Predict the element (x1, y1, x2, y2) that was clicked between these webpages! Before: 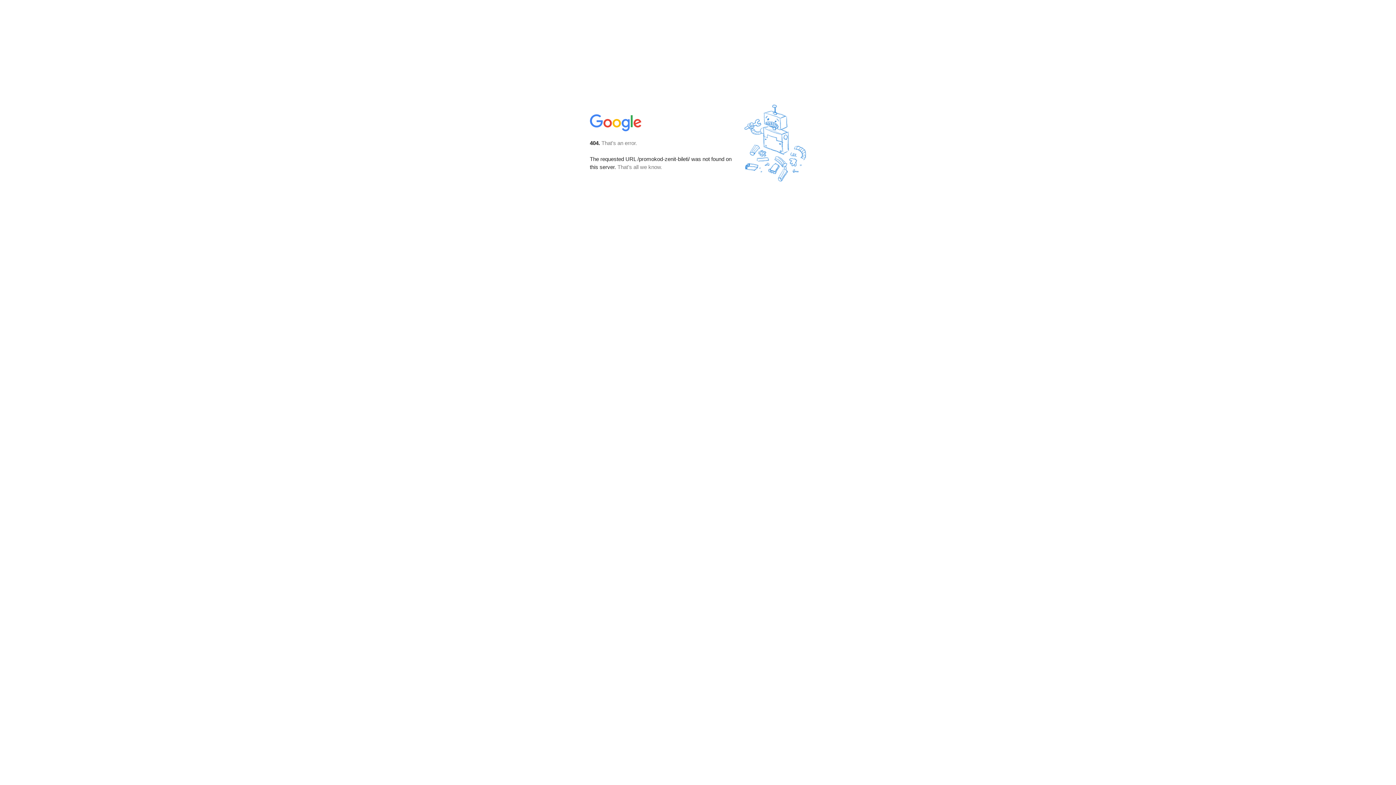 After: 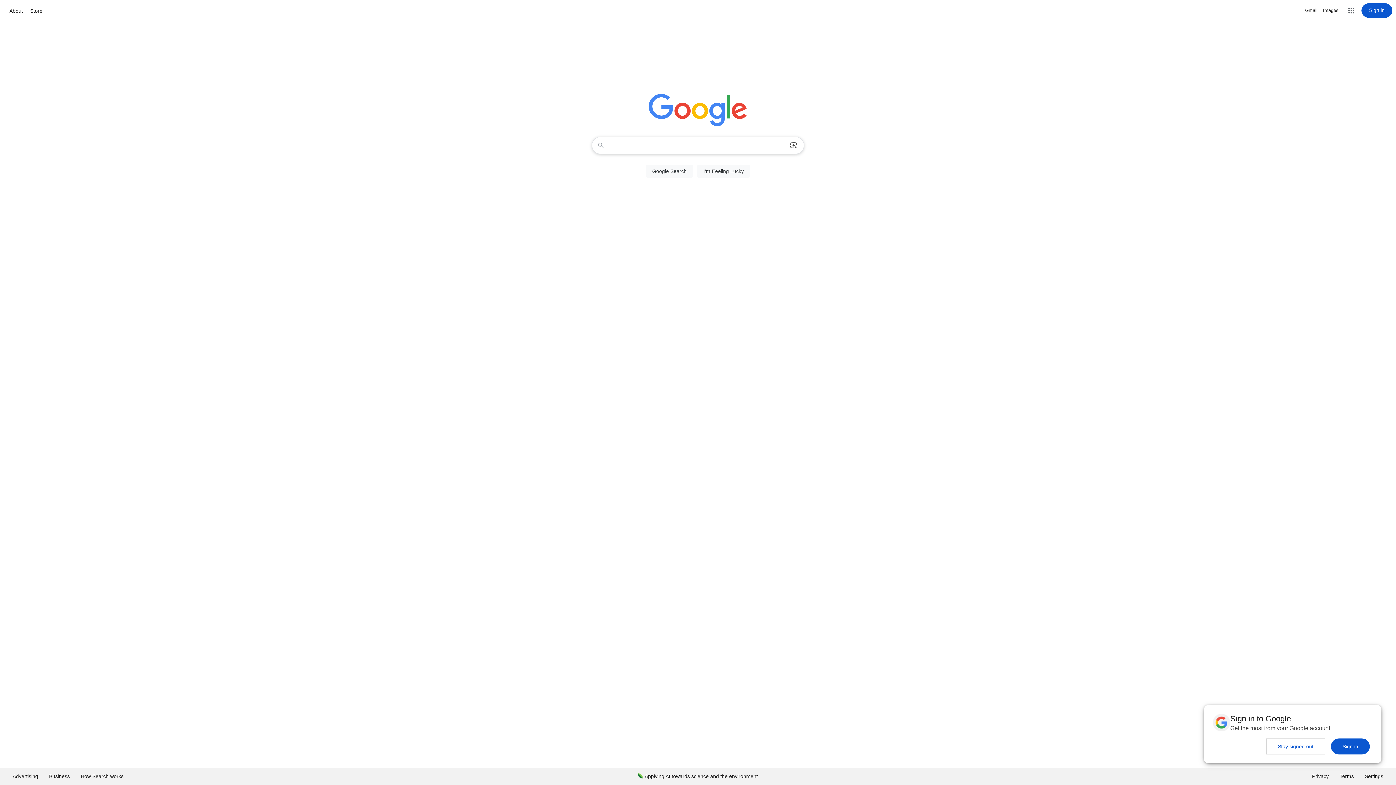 Action: bbox: (590, 127, 642, 134)